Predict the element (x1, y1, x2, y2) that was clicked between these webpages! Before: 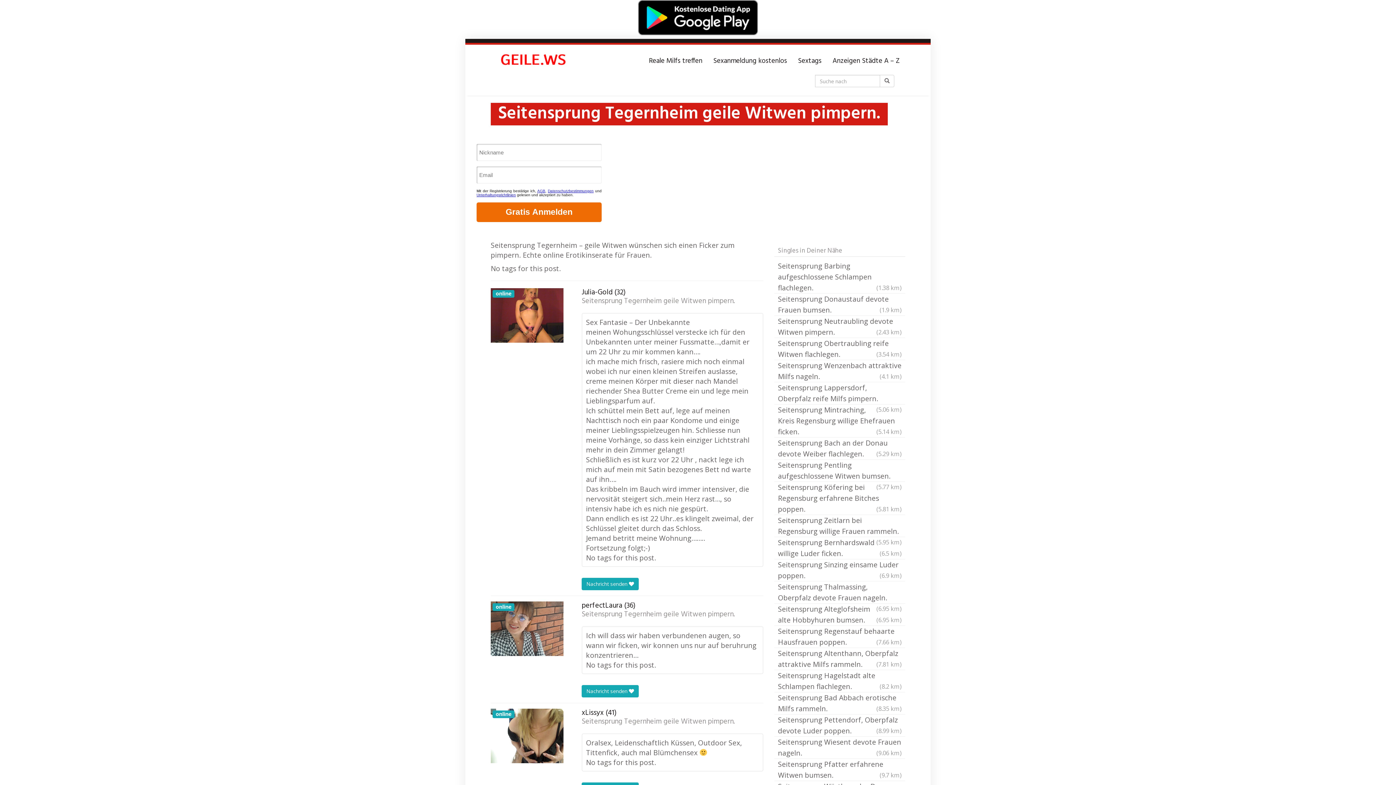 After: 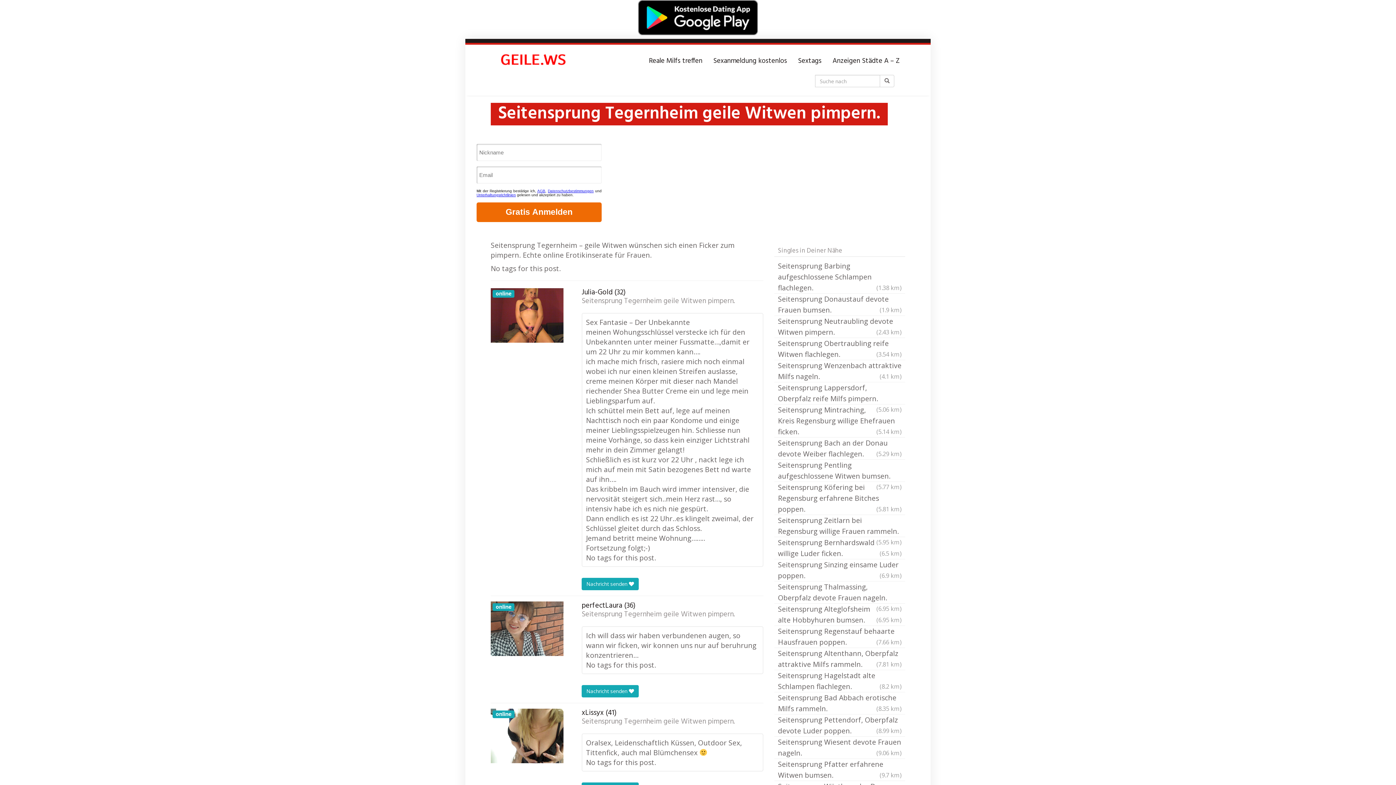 Action: bbox: (638, 11, 758, 21)